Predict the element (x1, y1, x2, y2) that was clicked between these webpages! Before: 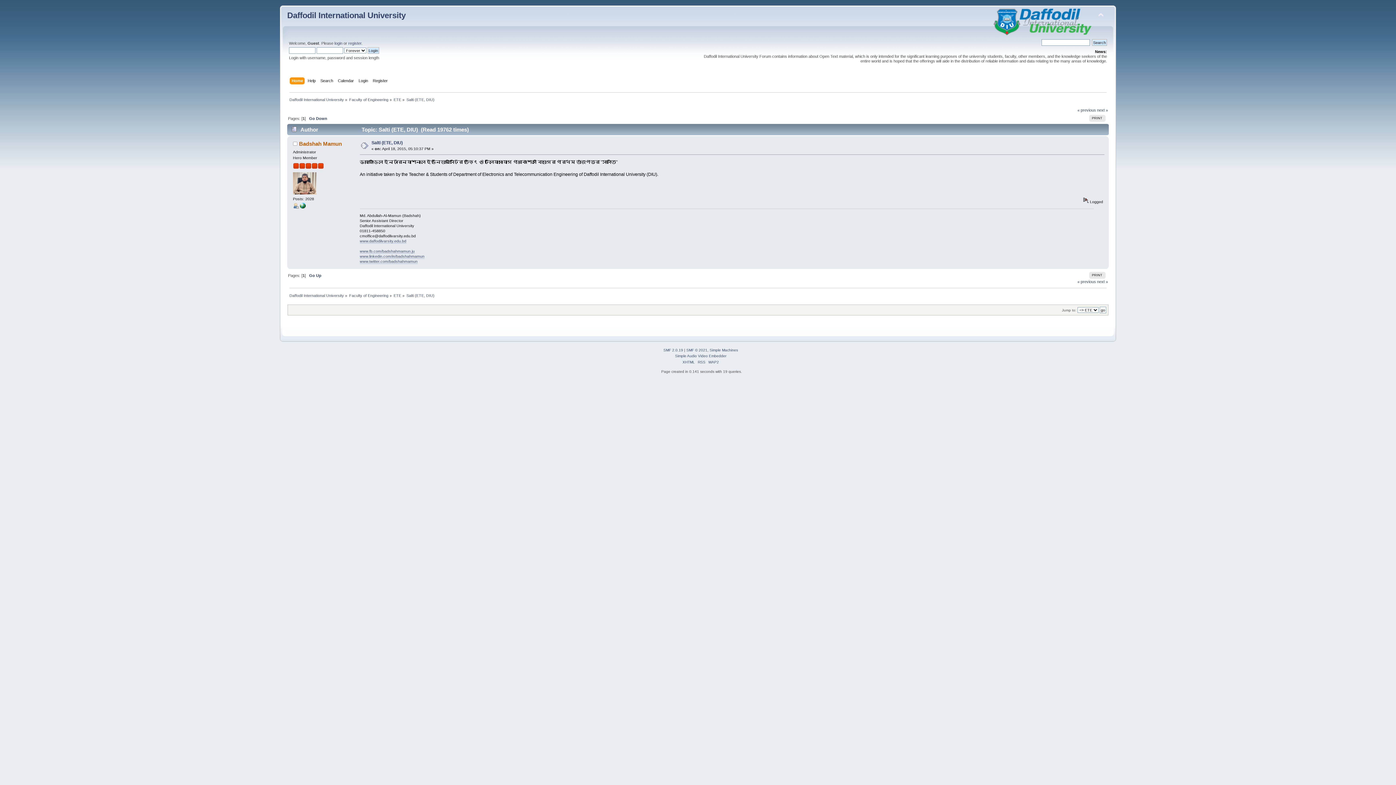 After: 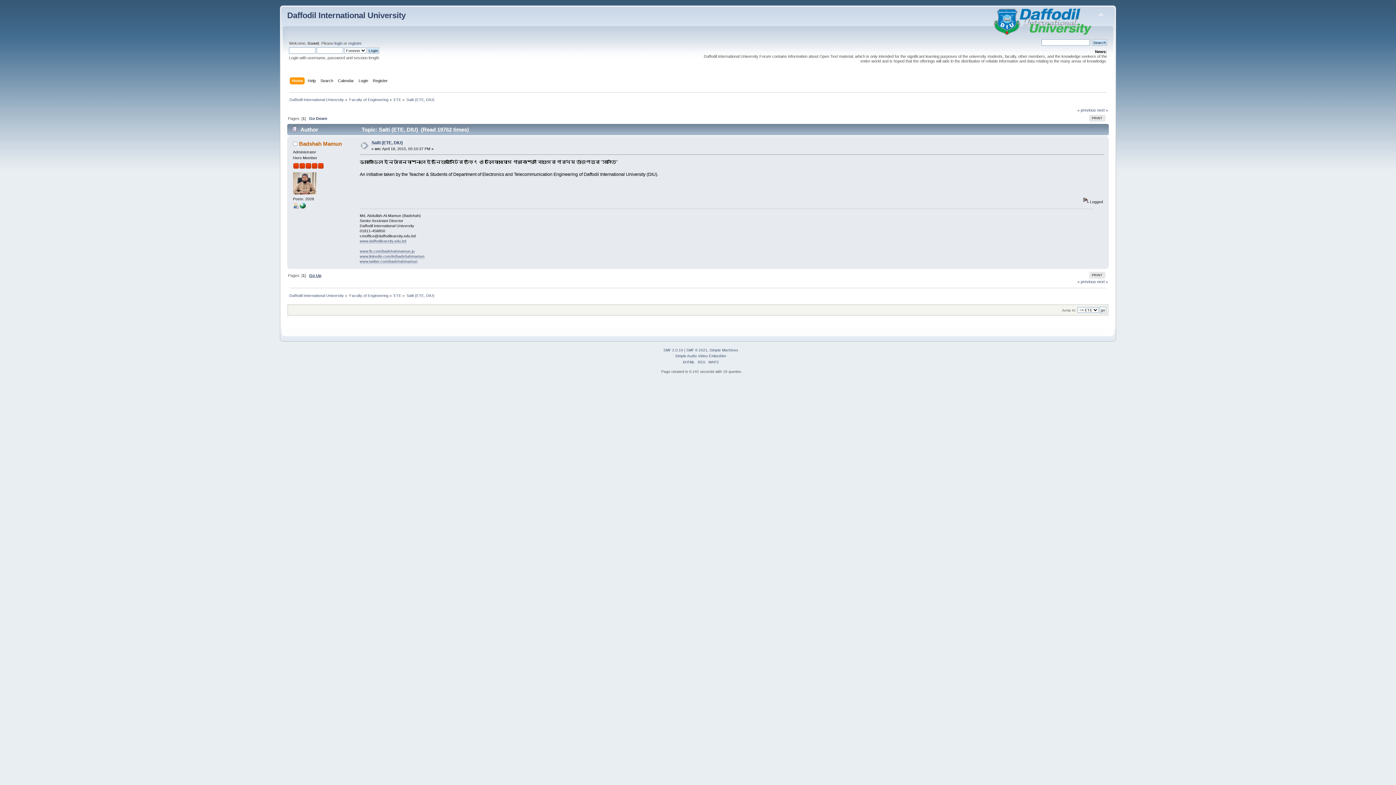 Action: bbox: (309, 273, 321, 277) label: Go Up